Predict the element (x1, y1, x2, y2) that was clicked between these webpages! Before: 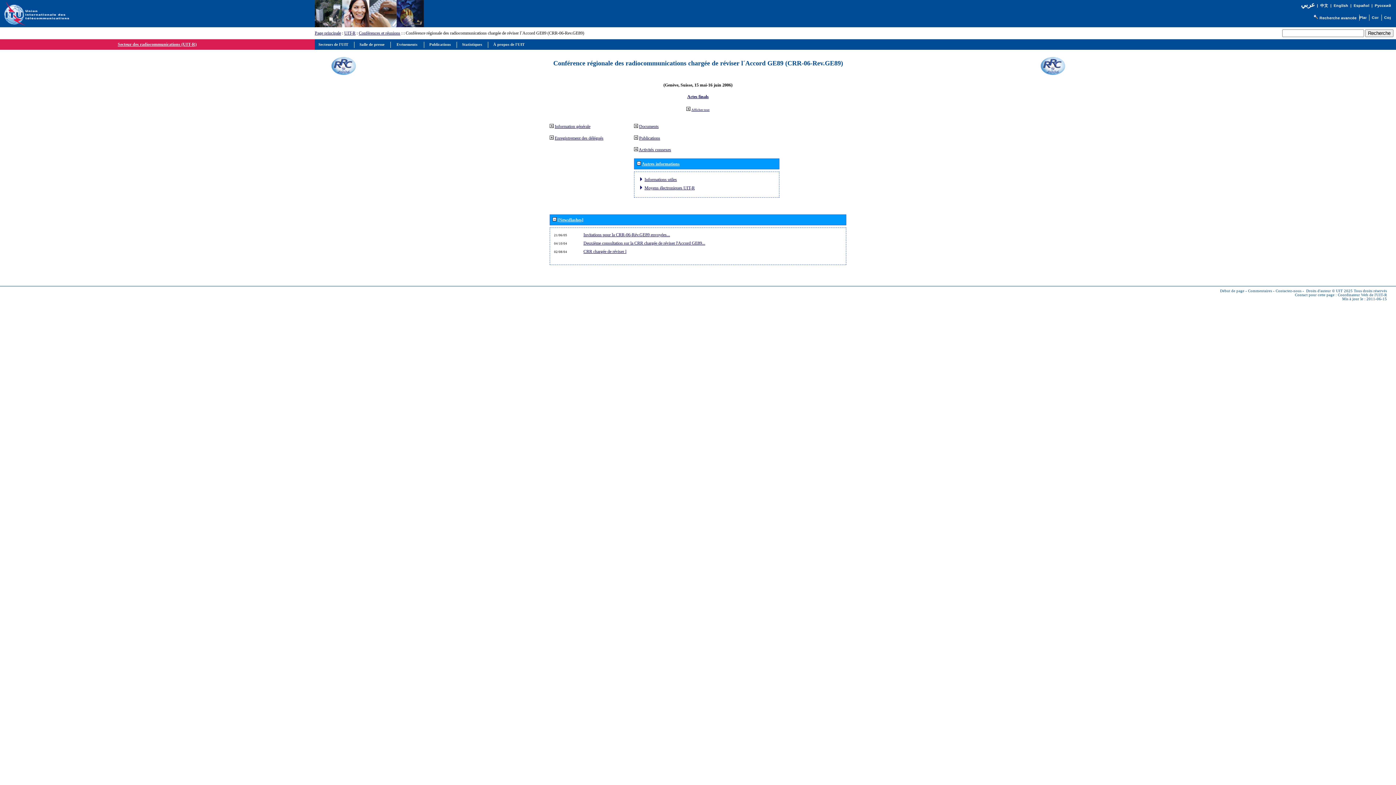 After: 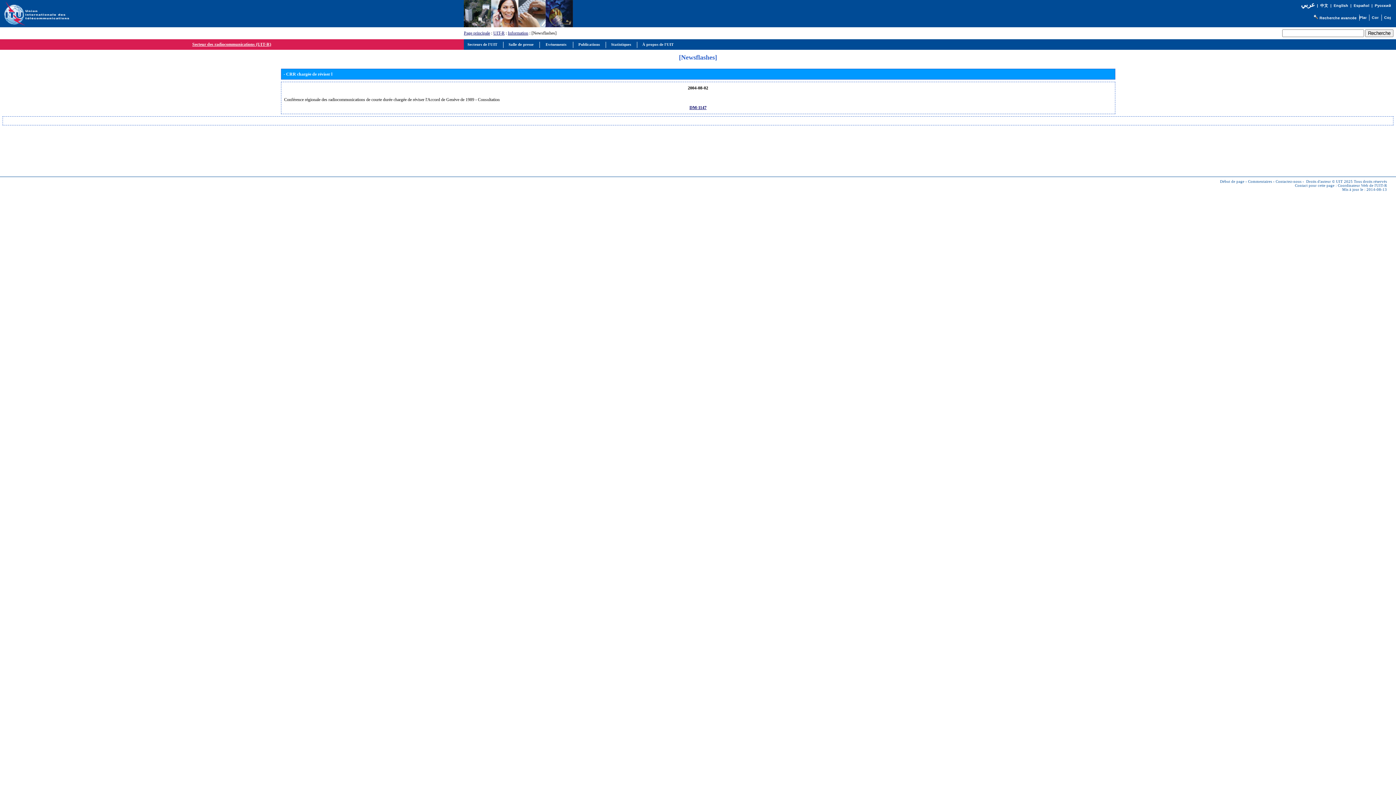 Action: bbox: (583, 248, 626, 254) label: CRR chargée de réviser l